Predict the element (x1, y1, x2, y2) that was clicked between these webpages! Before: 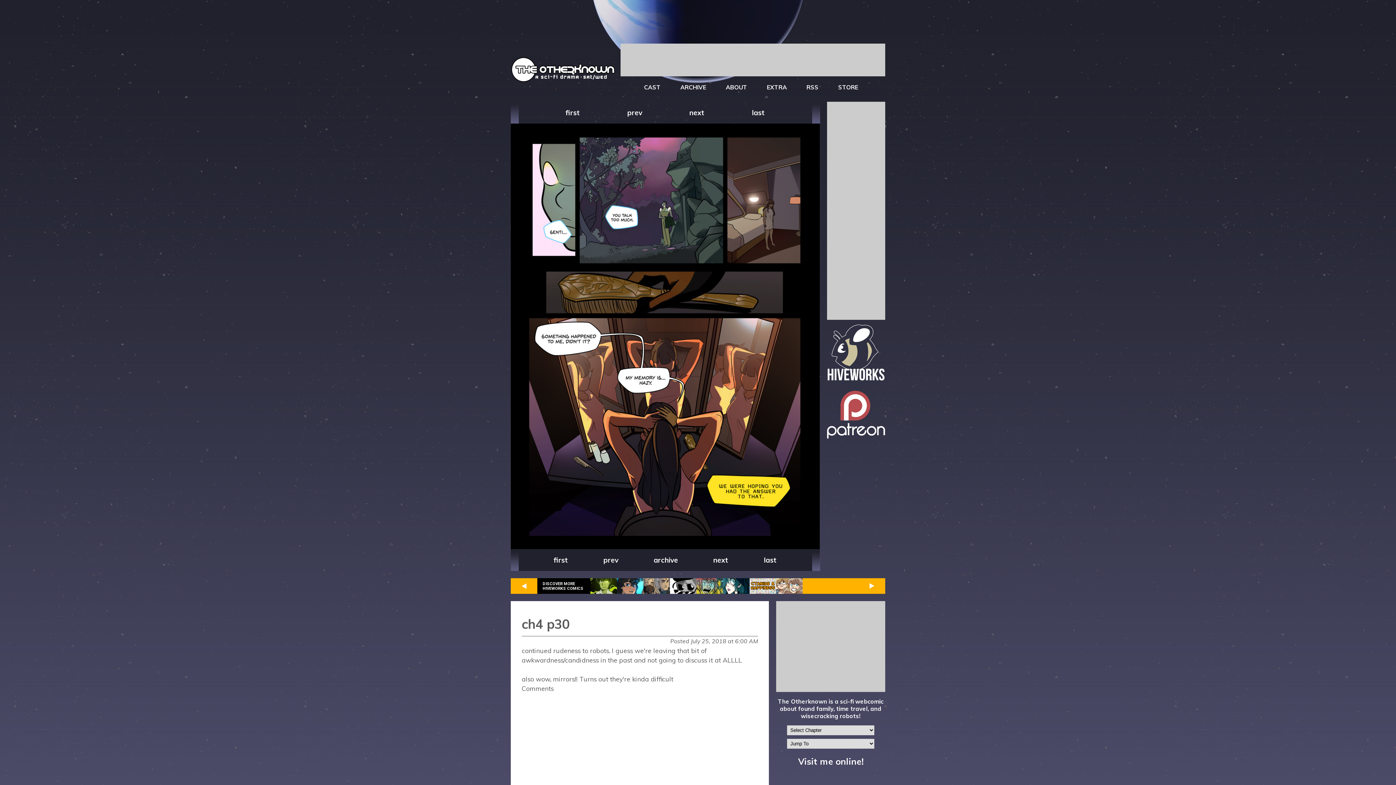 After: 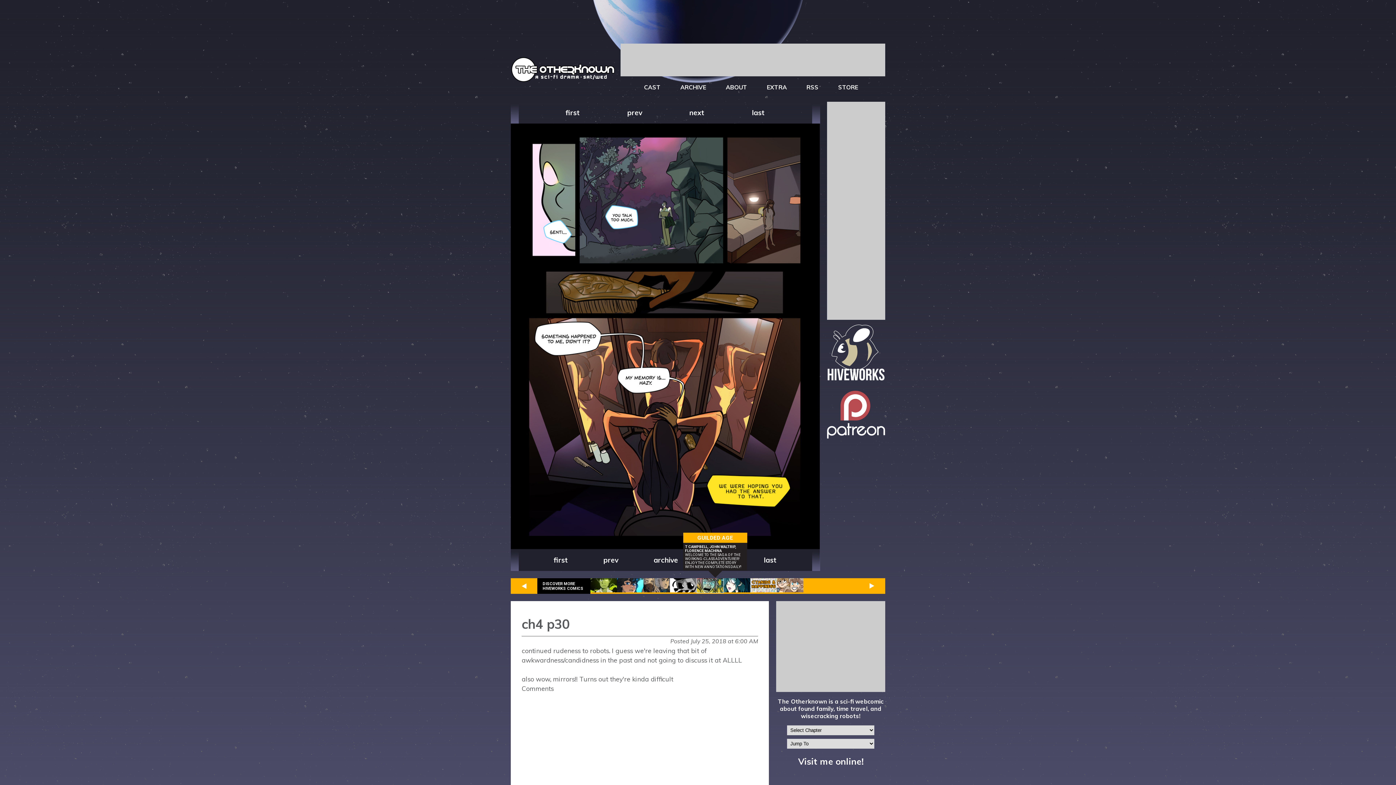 Action: bbox: (696, 588, 723, 595)